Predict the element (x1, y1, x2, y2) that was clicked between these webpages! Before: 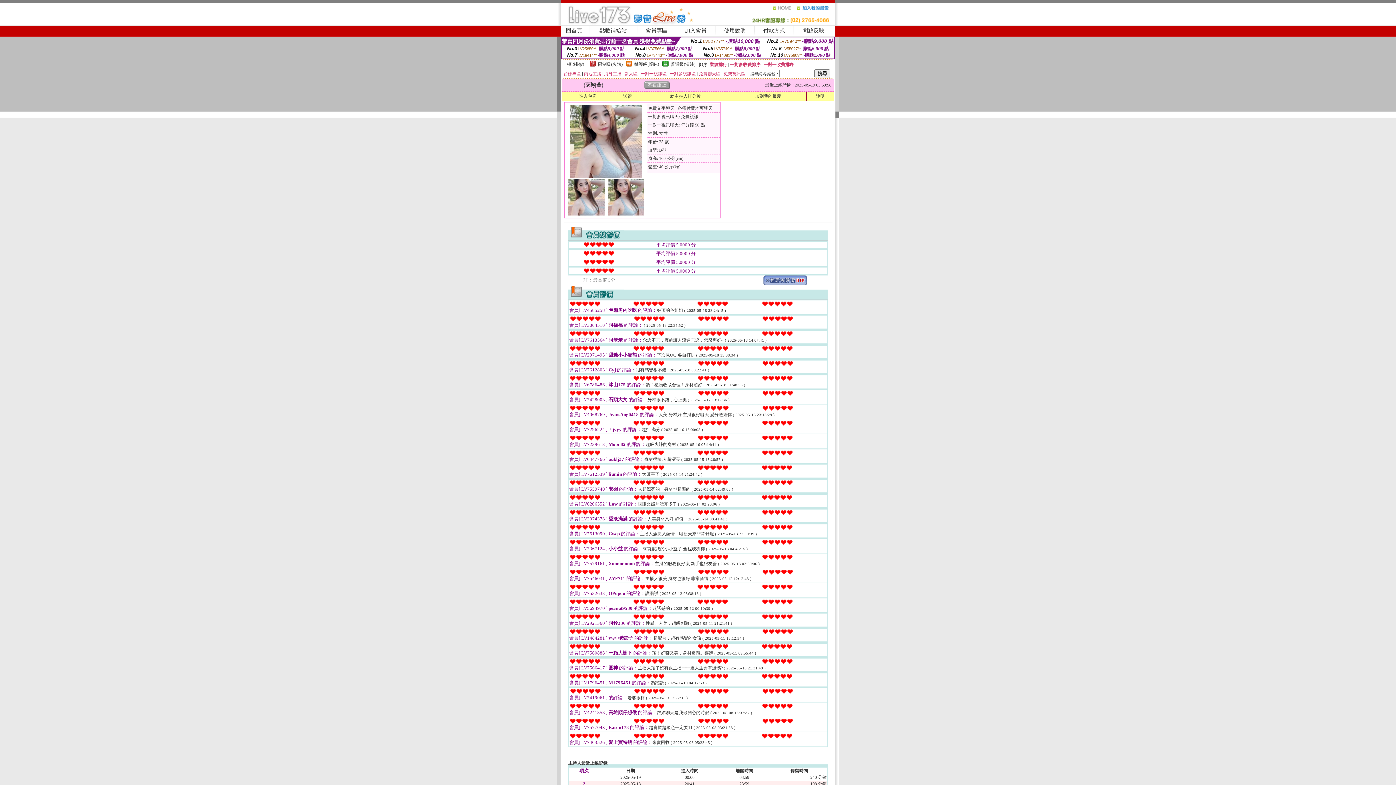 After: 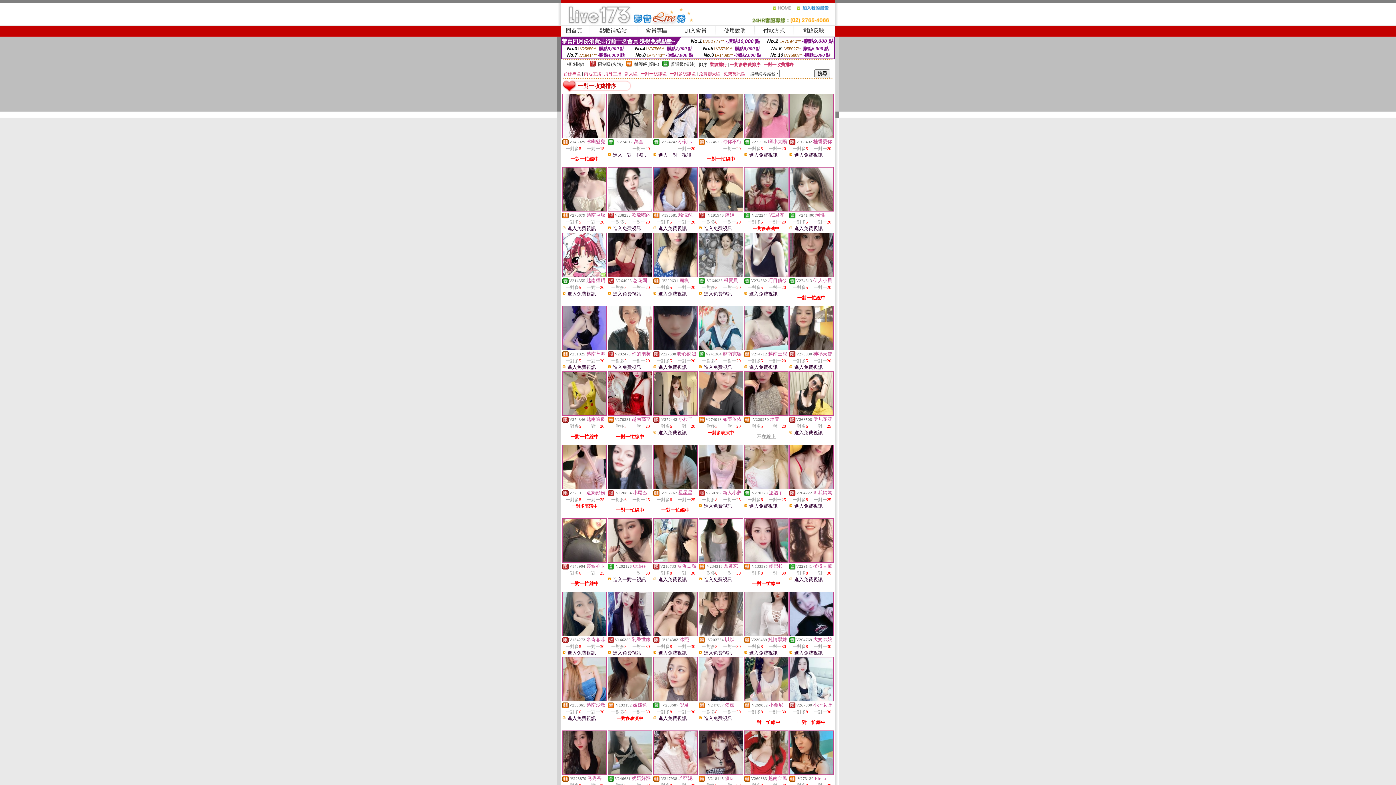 Action: bbox: (763, 62, 794, 67) label: 一對一收費排序